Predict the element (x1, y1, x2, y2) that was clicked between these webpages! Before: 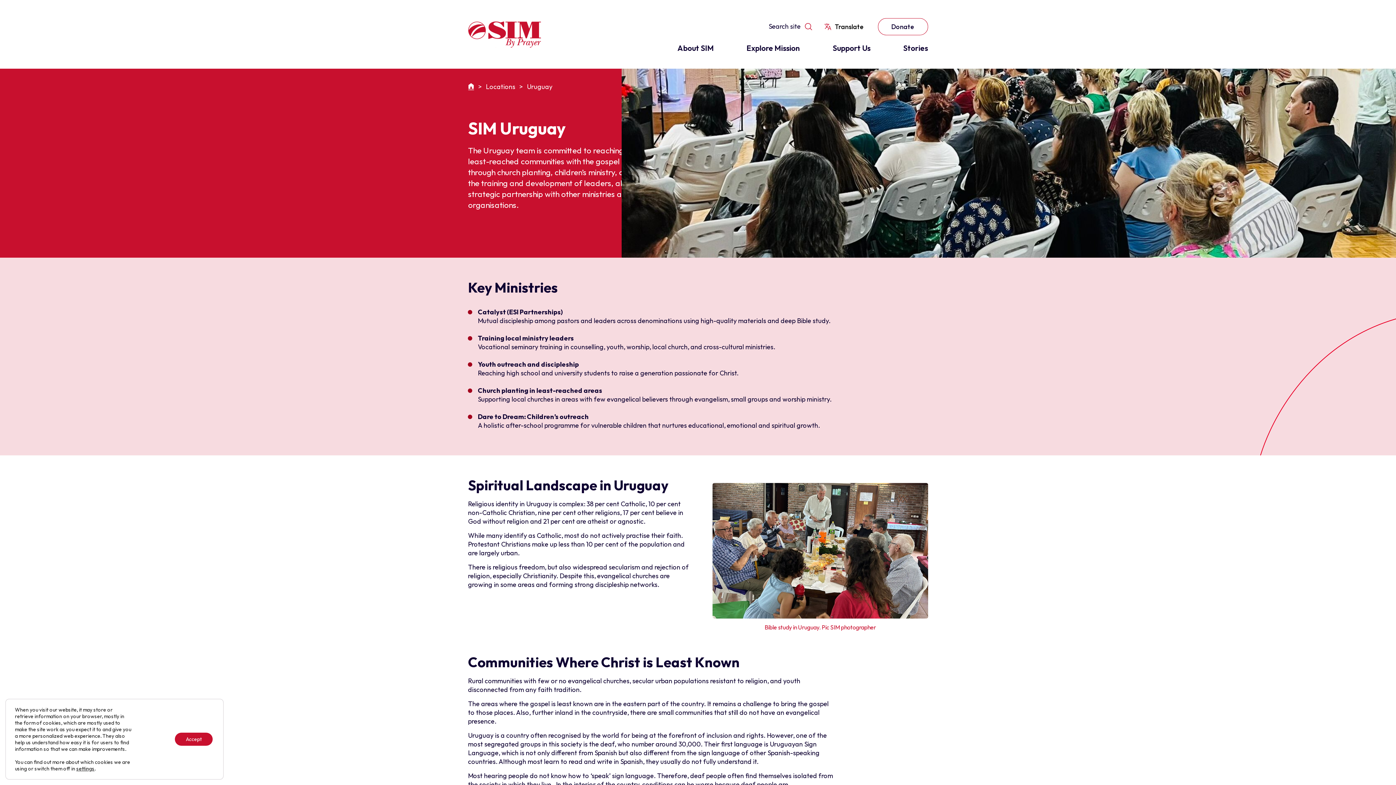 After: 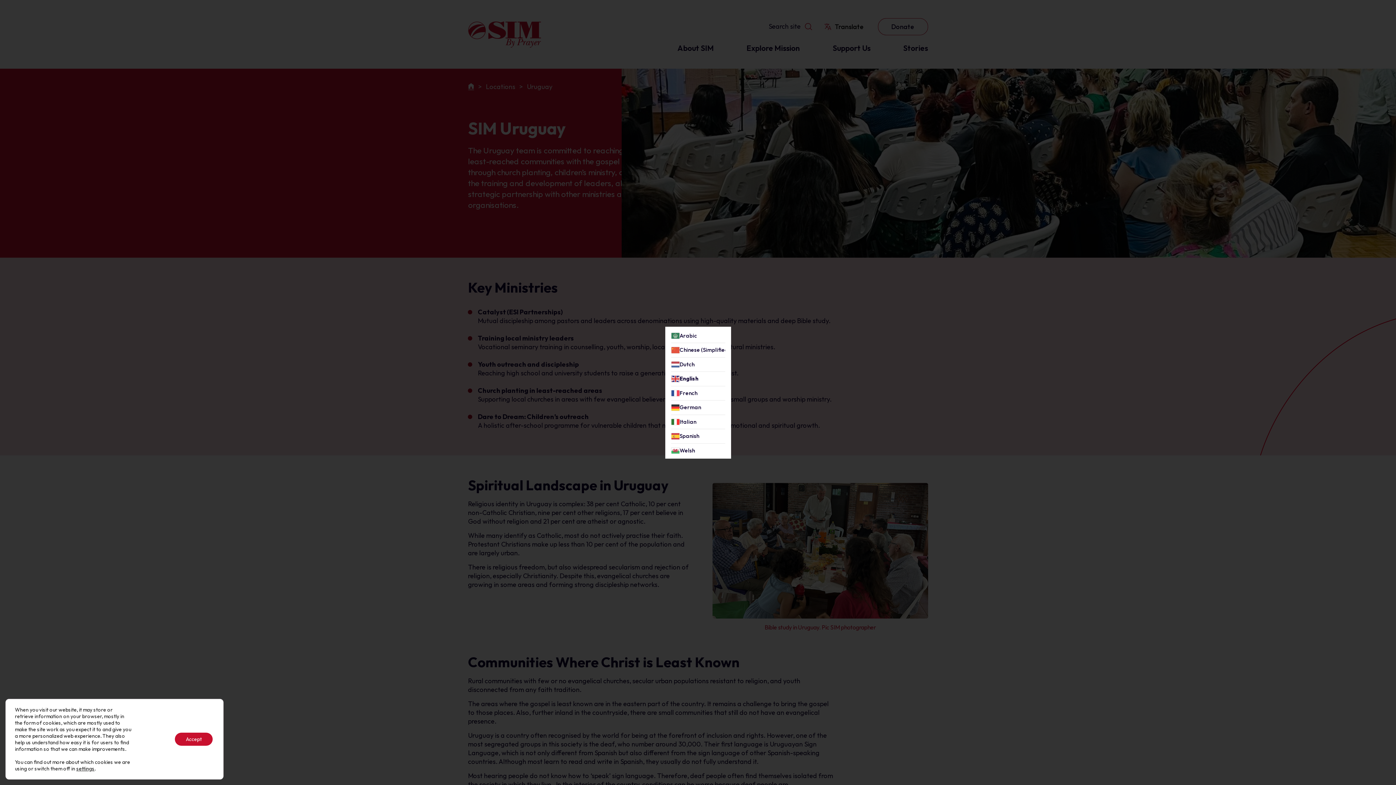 Action: bbox: (824, 18, 875, 34)